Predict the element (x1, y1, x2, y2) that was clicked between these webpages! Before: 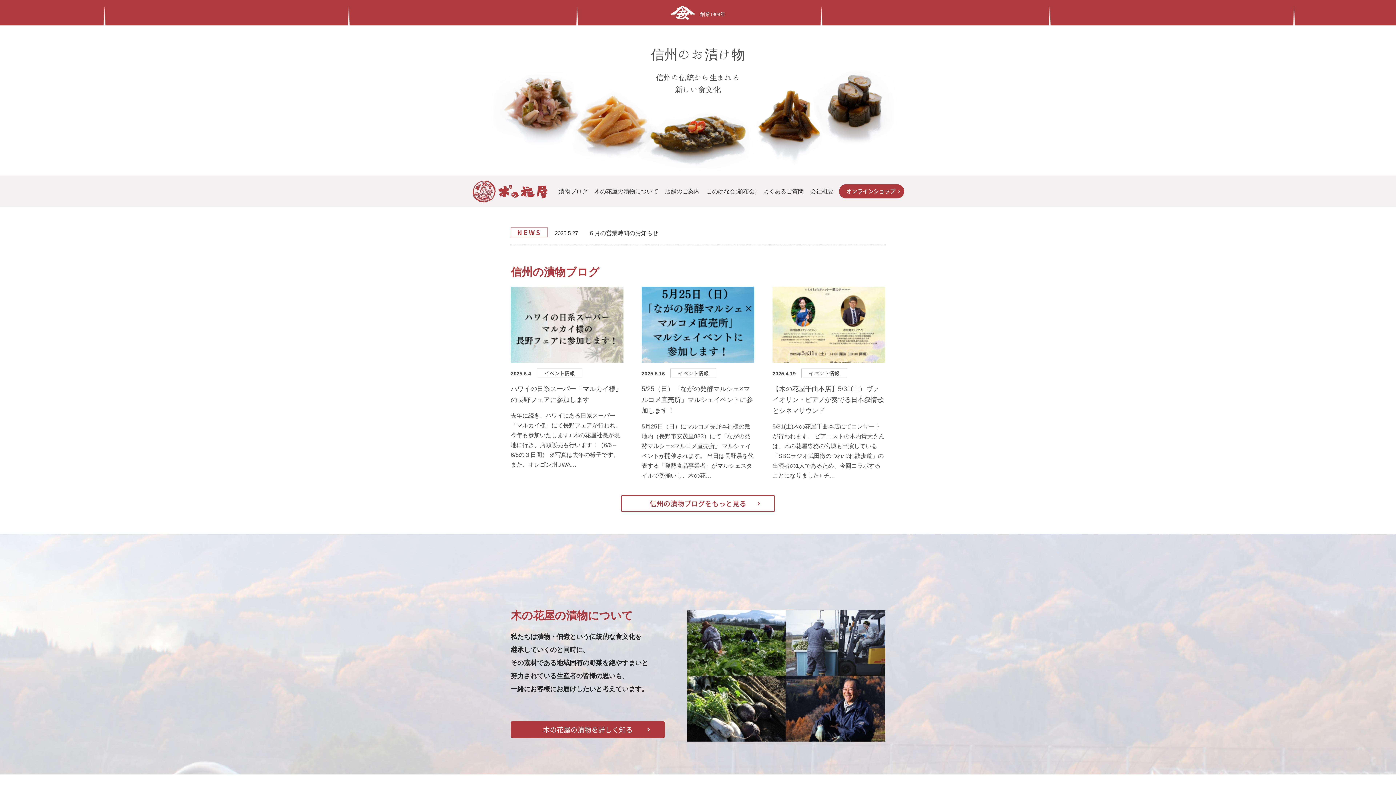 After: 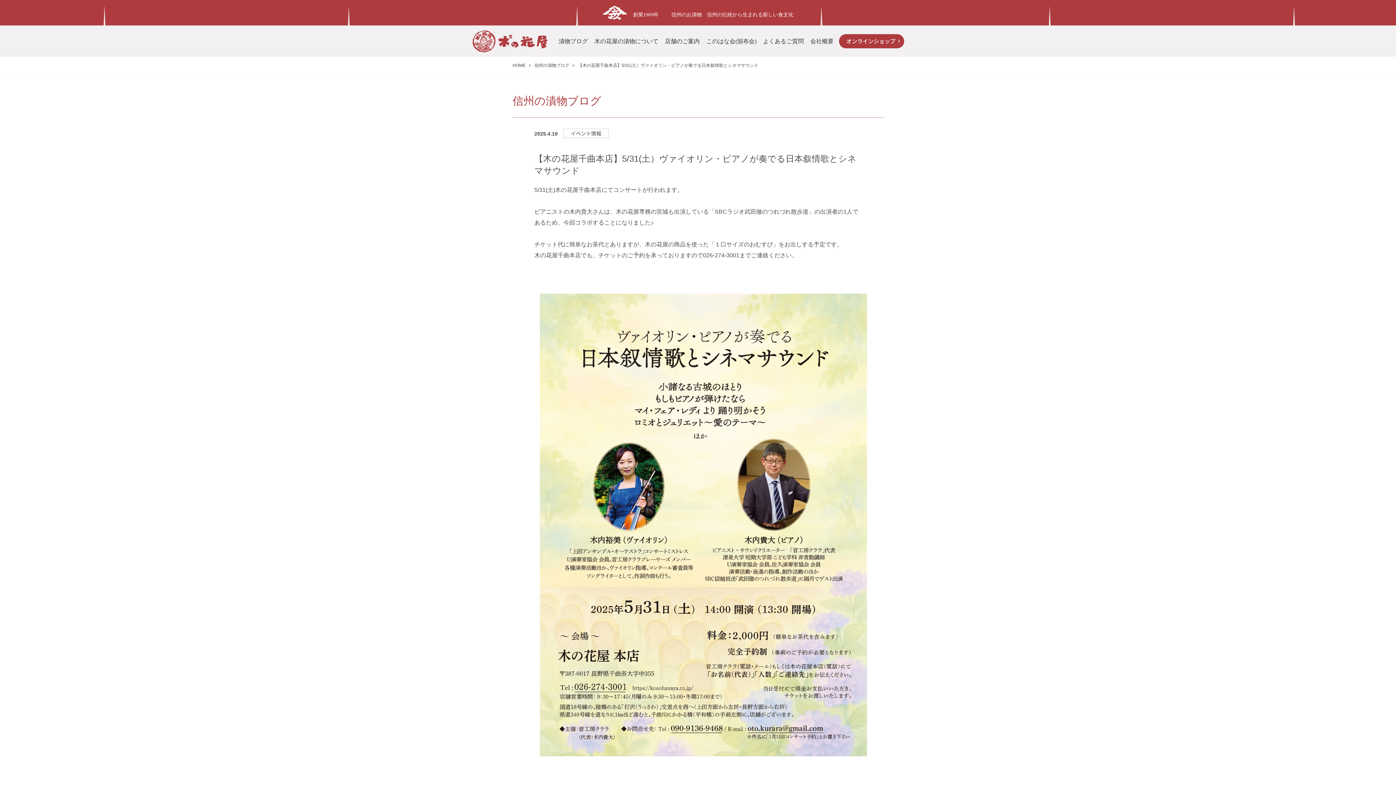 Action: label: 【木の花屋千曲本店】5/31(土）ヴァイオリン・ピアノが奏でる日本叙情歌とシネマサウンド

5/31(土)木の花屋千曲本店にてコンサートが行われます。 ピアニストの木内貴大さんは、木の花屋専務の宮城も出演している「SBCラジオ武田徹のつれづれ散歩道」の出演者の1人であるため、今回コラボすることになりました♪ チ… bbox: (772, 383, 885, 480)